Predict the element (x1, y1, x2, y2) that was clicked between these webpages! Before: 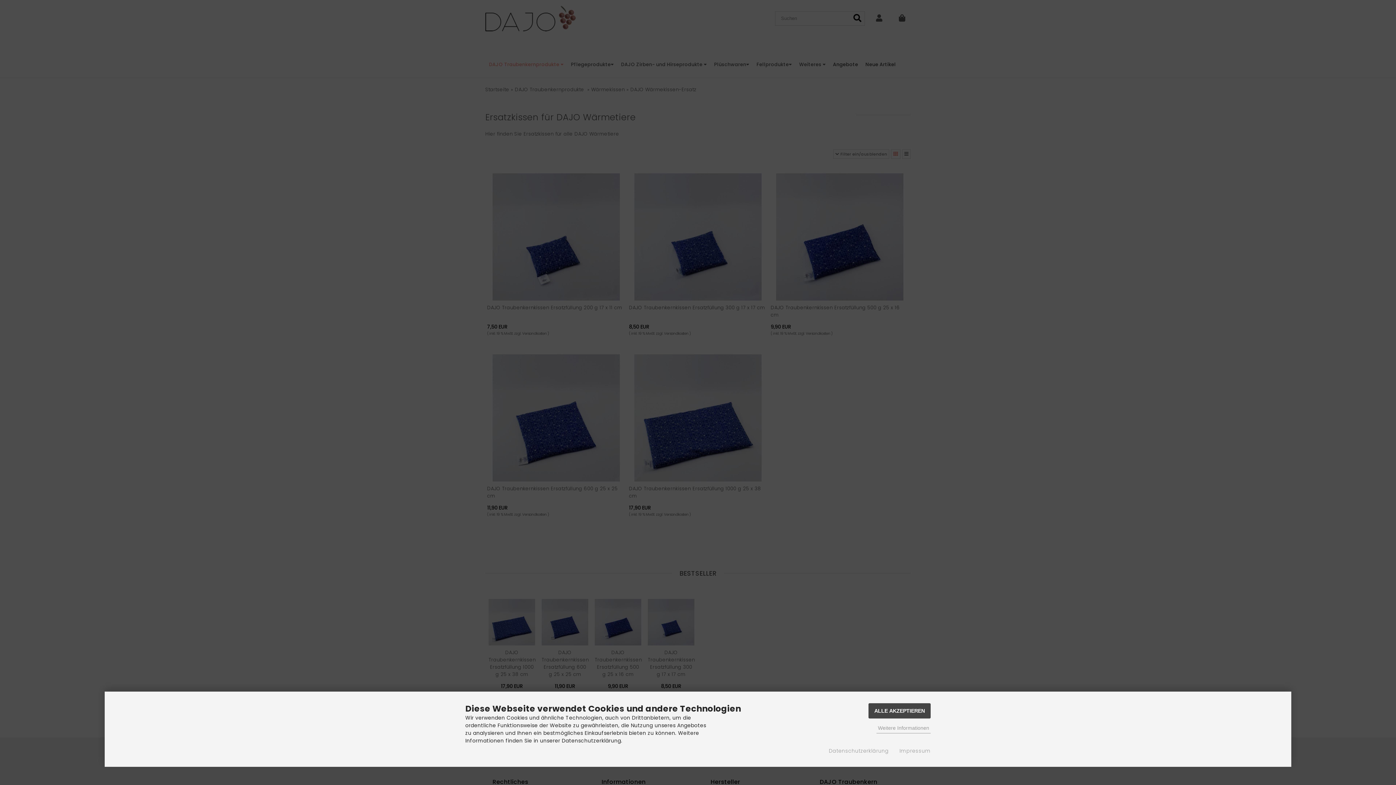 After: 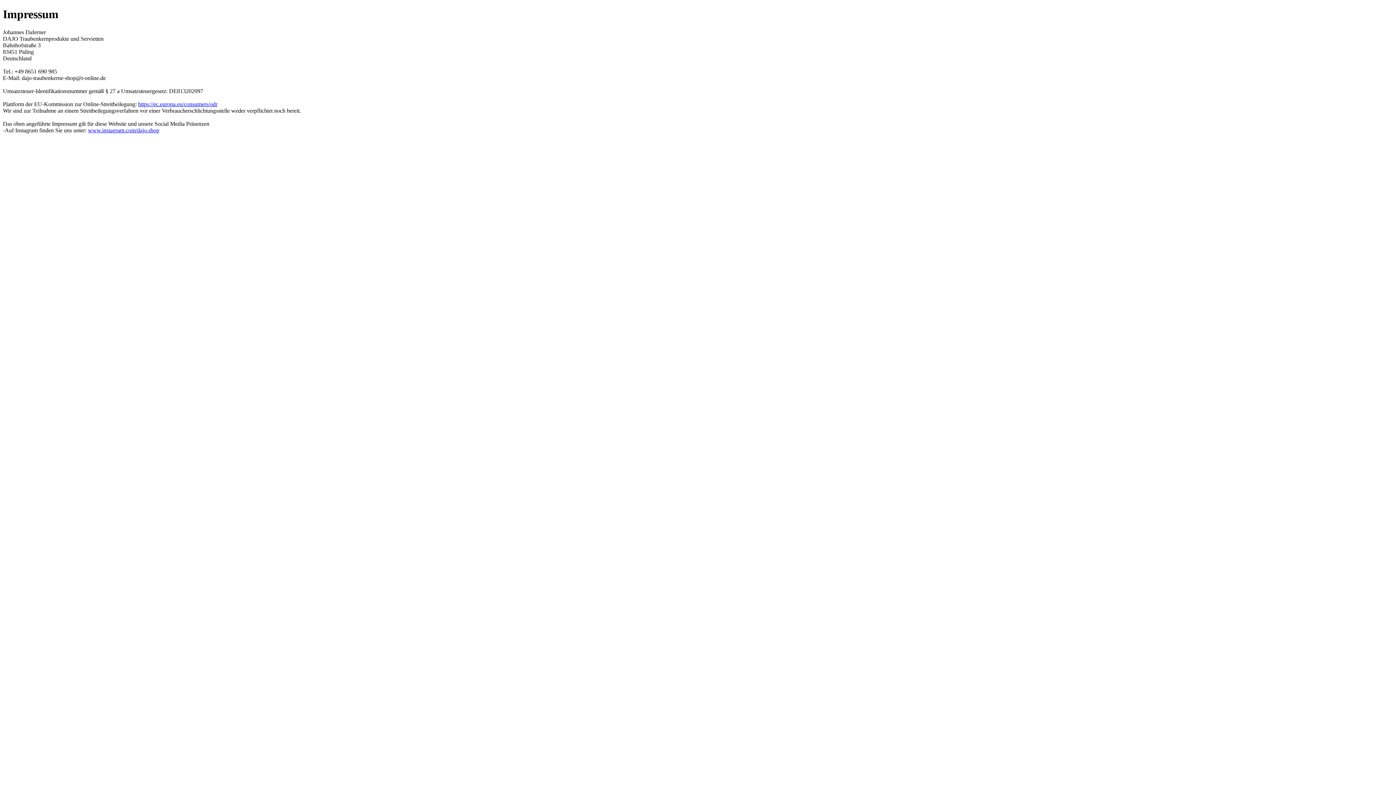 Action: bbox: (899, 746, 930, 755) label: Impressum